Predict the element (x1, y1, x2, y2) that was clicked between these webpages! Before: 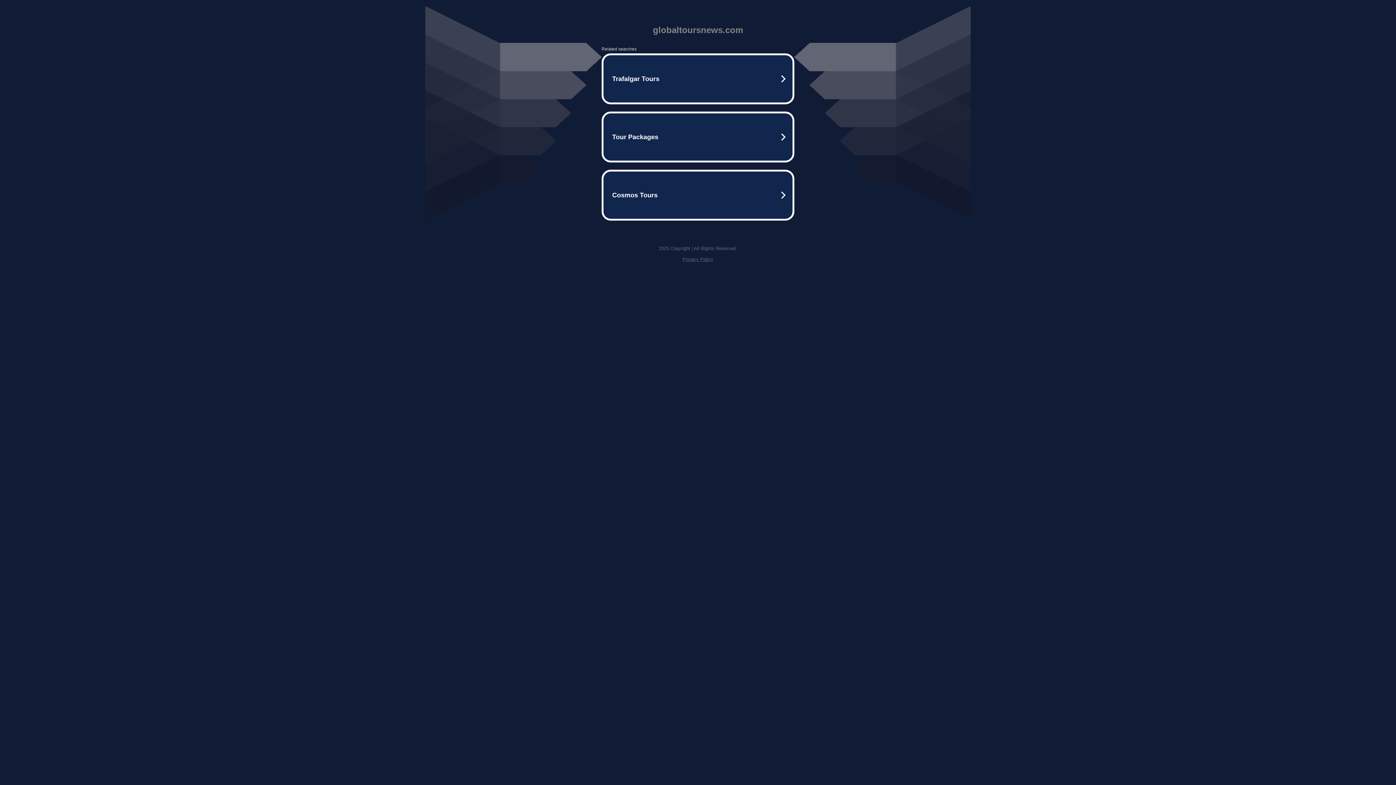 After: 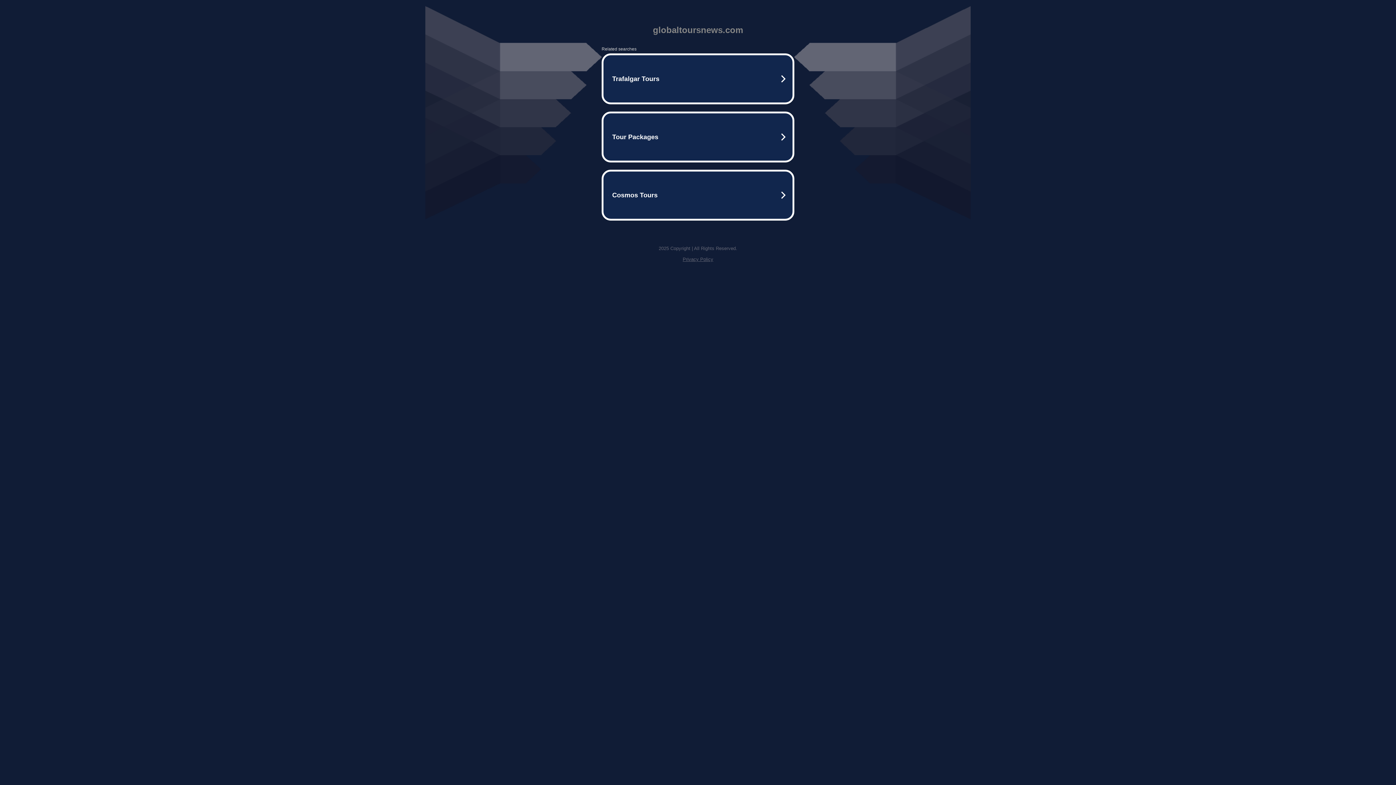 Action: bbox: (682, 256, 713, 262) label: Privacy Policy